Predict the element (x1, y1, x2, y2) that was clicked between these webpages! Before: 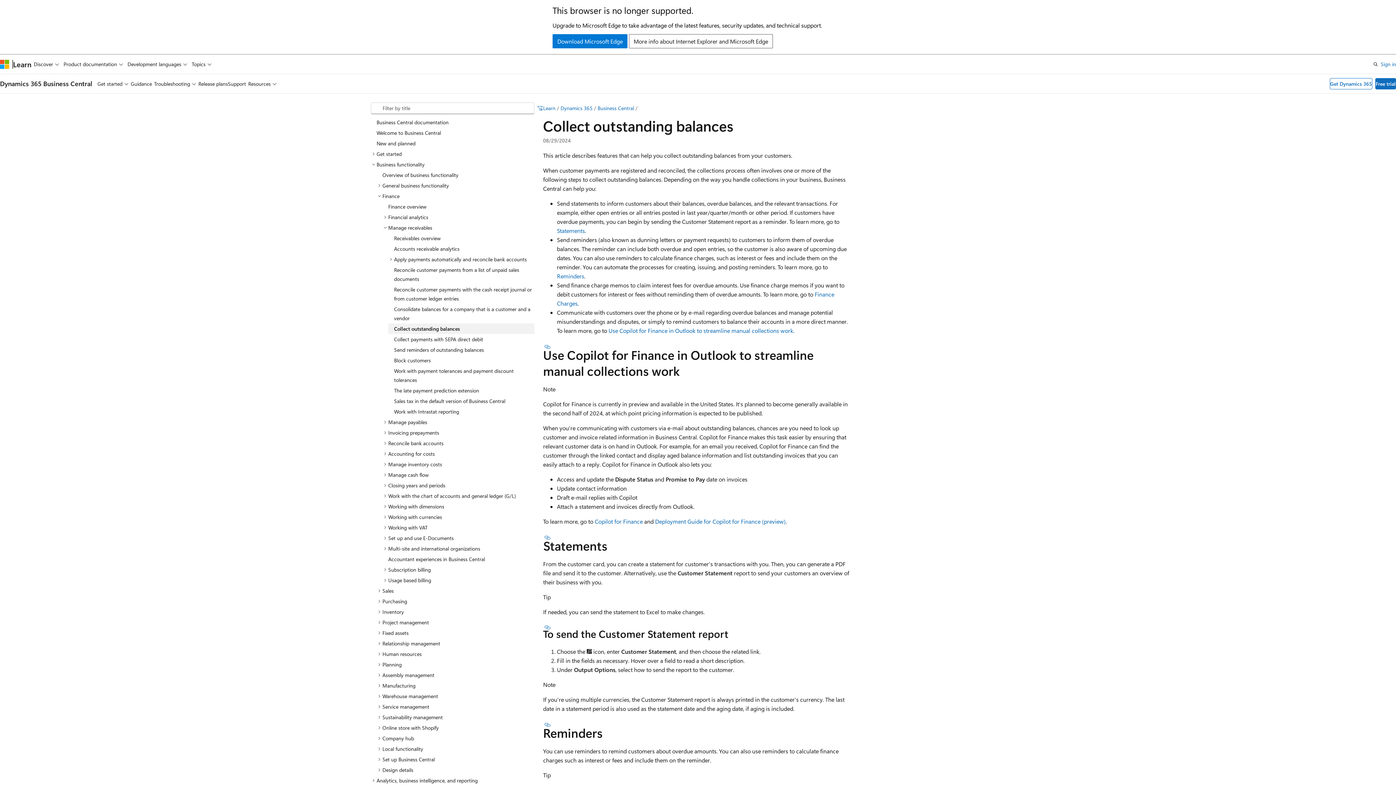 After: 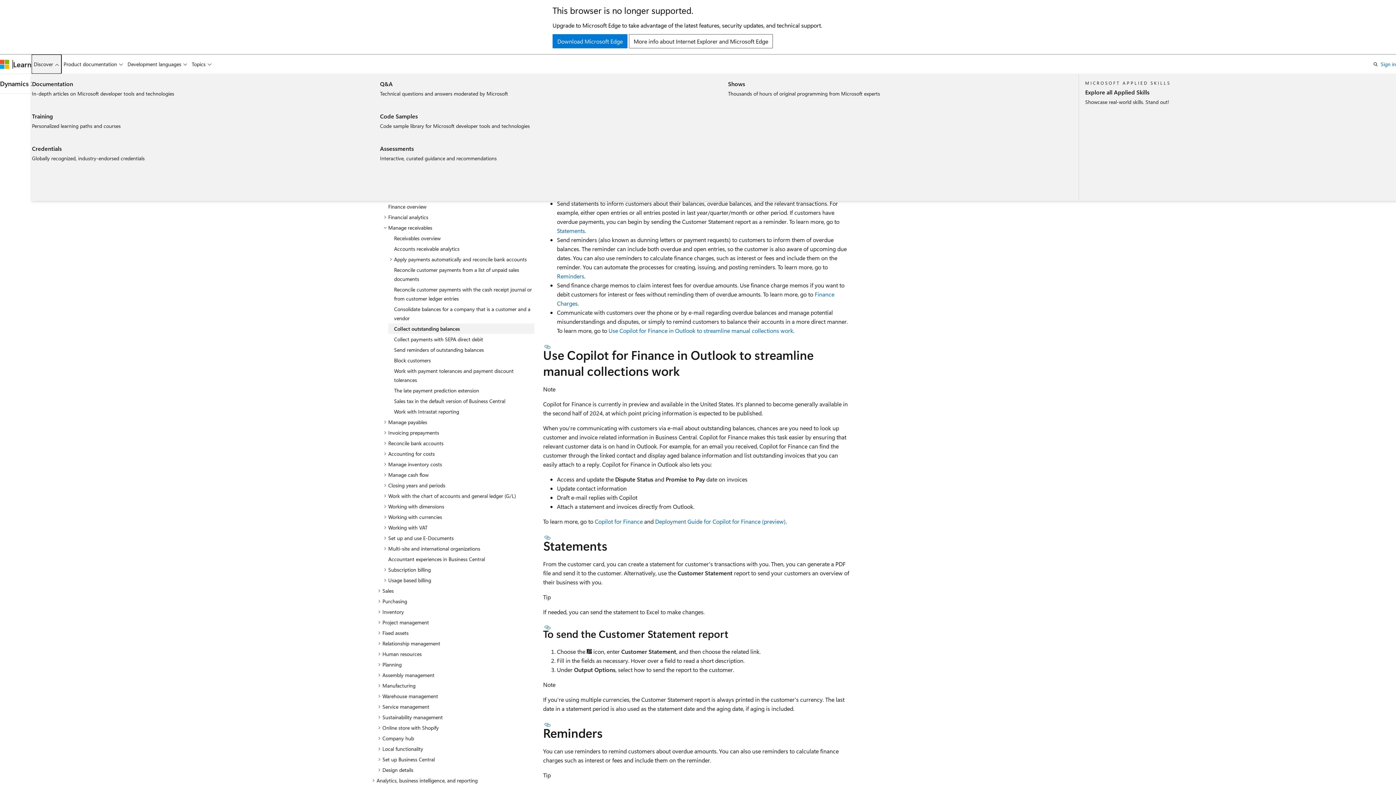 Action: label: Discover bbox: (31, 54, 61, 73)